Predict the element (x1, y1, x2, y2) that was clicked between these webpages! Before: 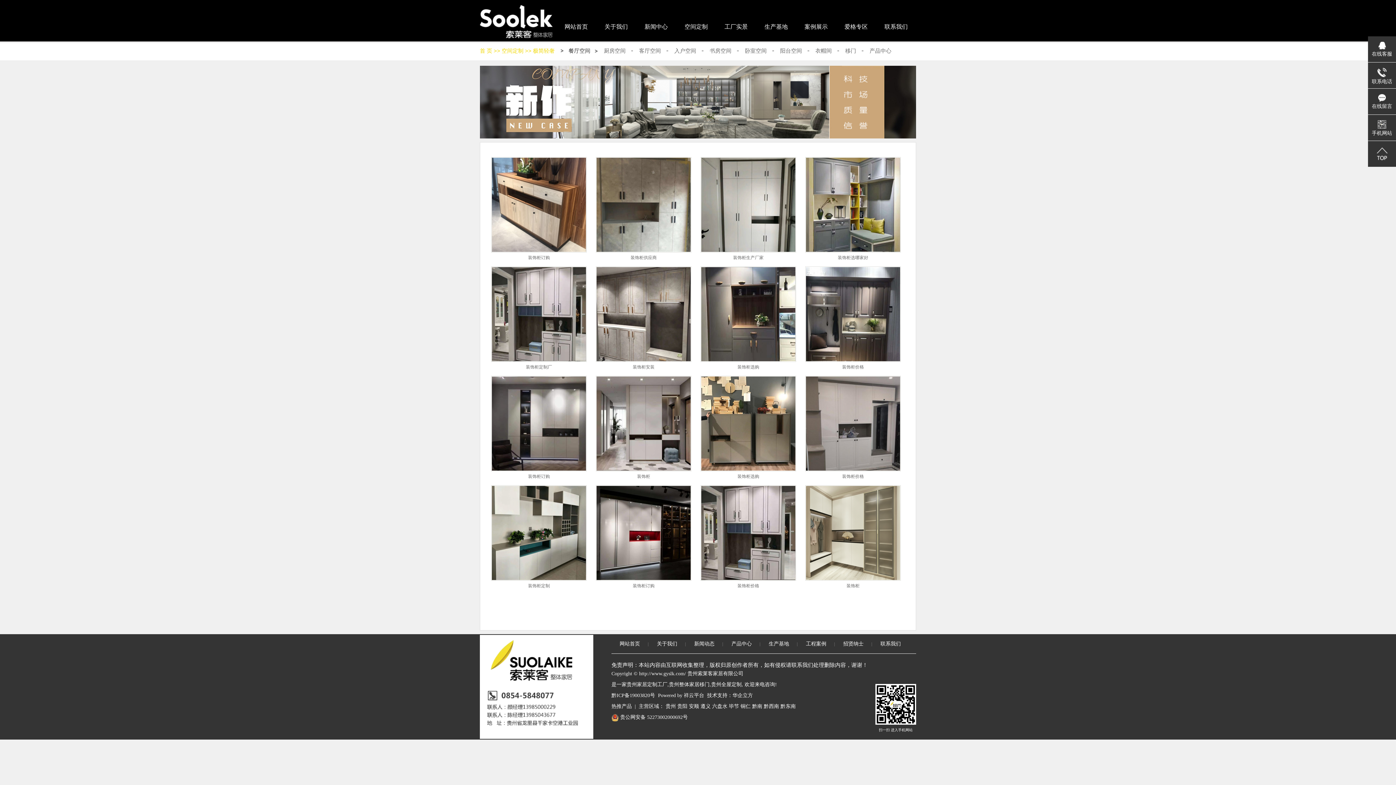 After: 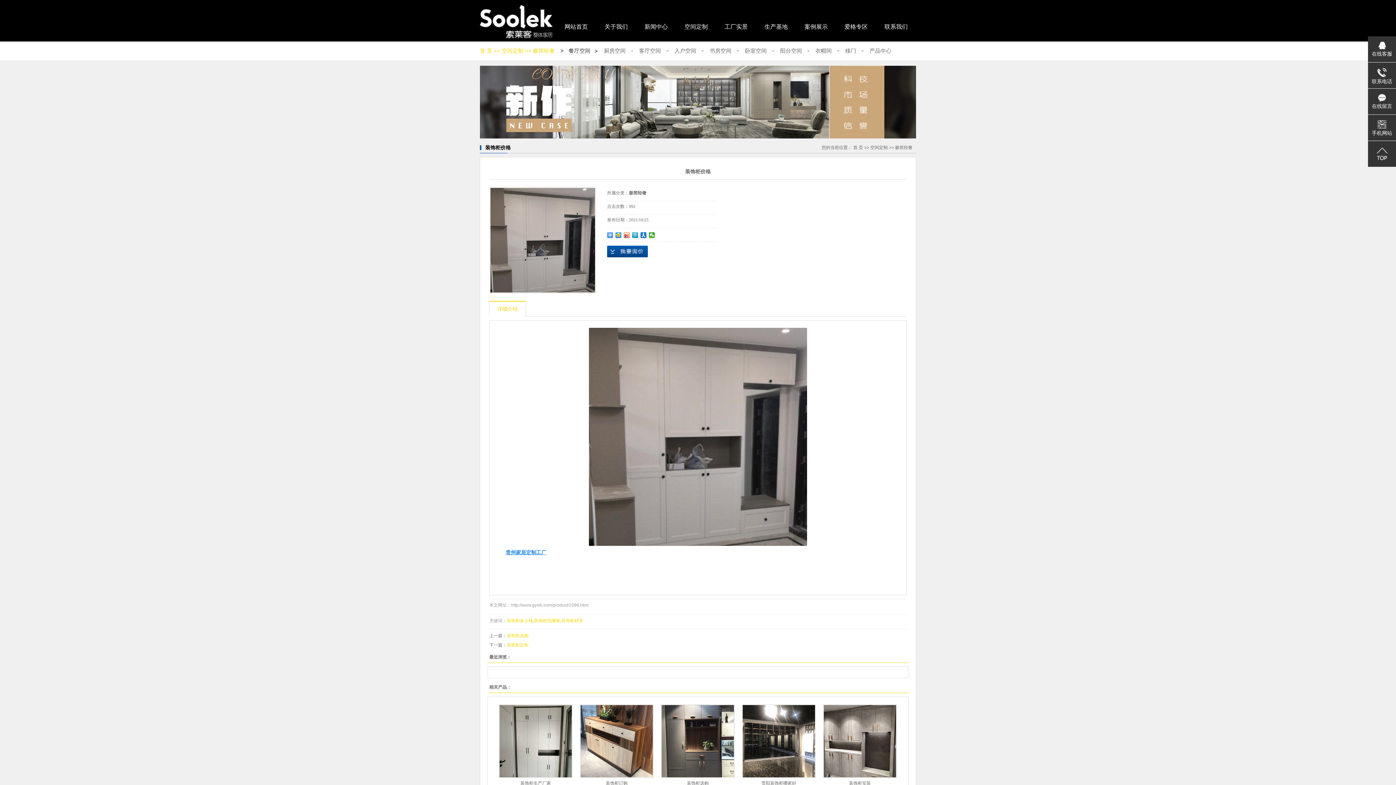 Action: bbox: (842, 474, 864, 479) label: 装饰柜价格